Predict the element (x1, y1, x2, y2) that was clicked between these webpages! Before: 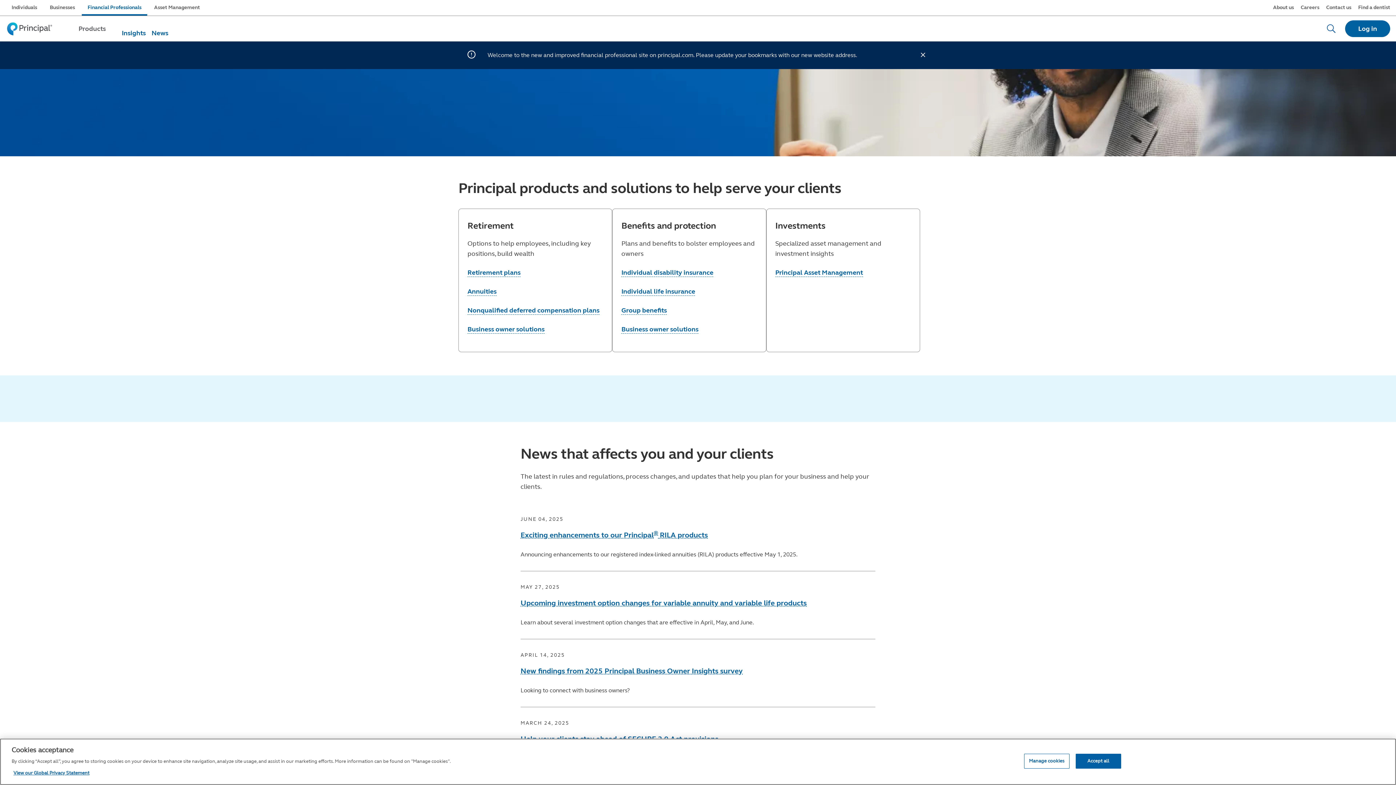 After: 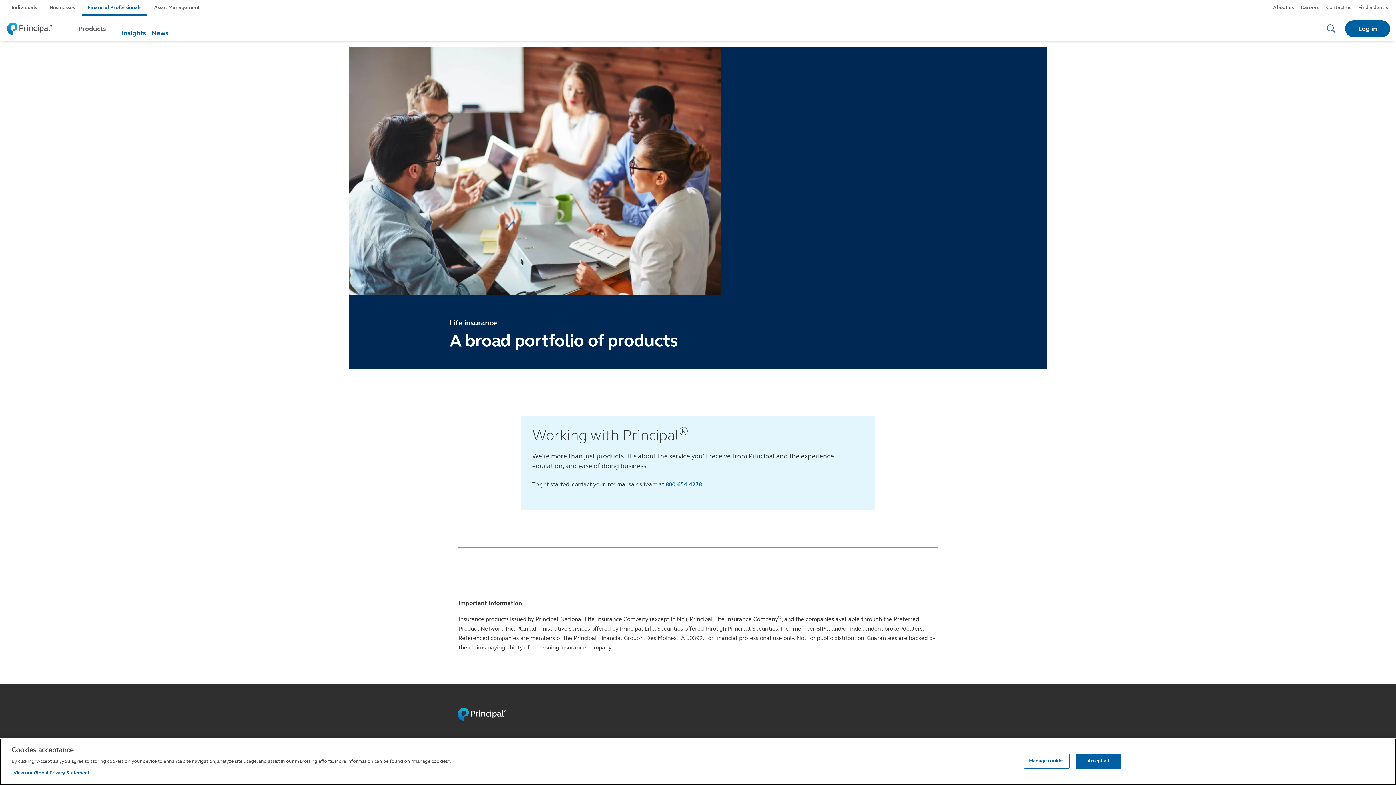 Action: bbox: (621, 287, 695, 296) label: Individual life insurance